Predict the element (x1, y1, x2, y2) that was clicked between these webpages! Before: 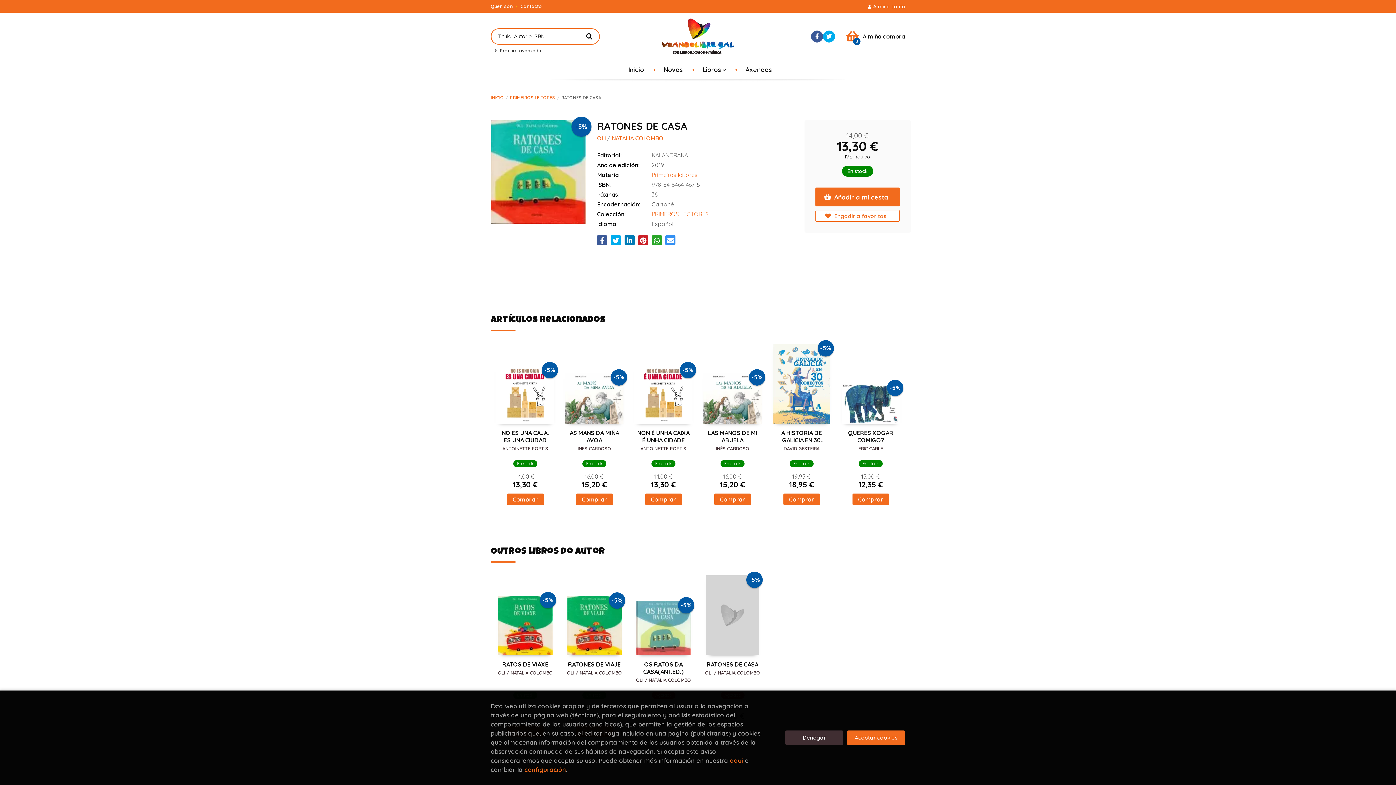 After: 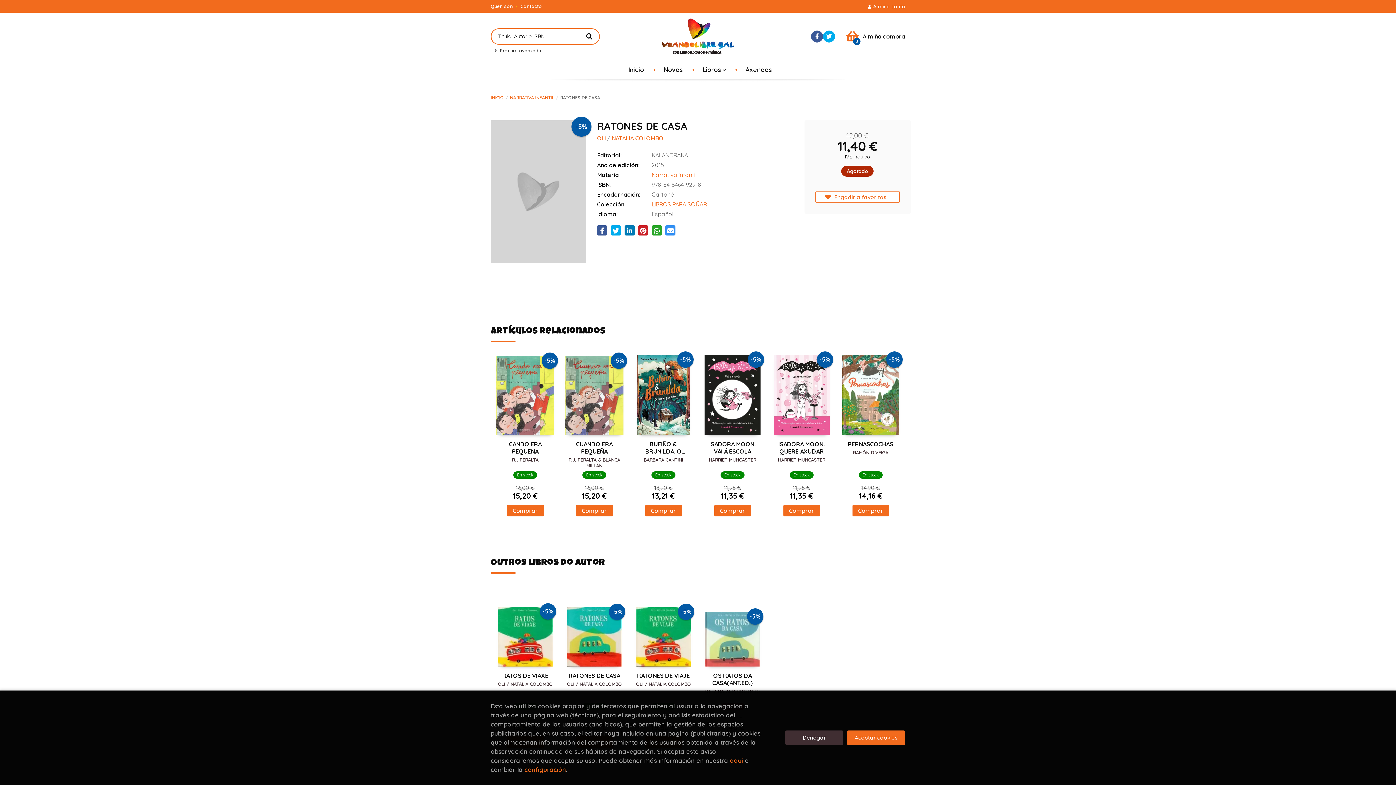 Action: bbox: (703, 573, 761, 655) label: -5%